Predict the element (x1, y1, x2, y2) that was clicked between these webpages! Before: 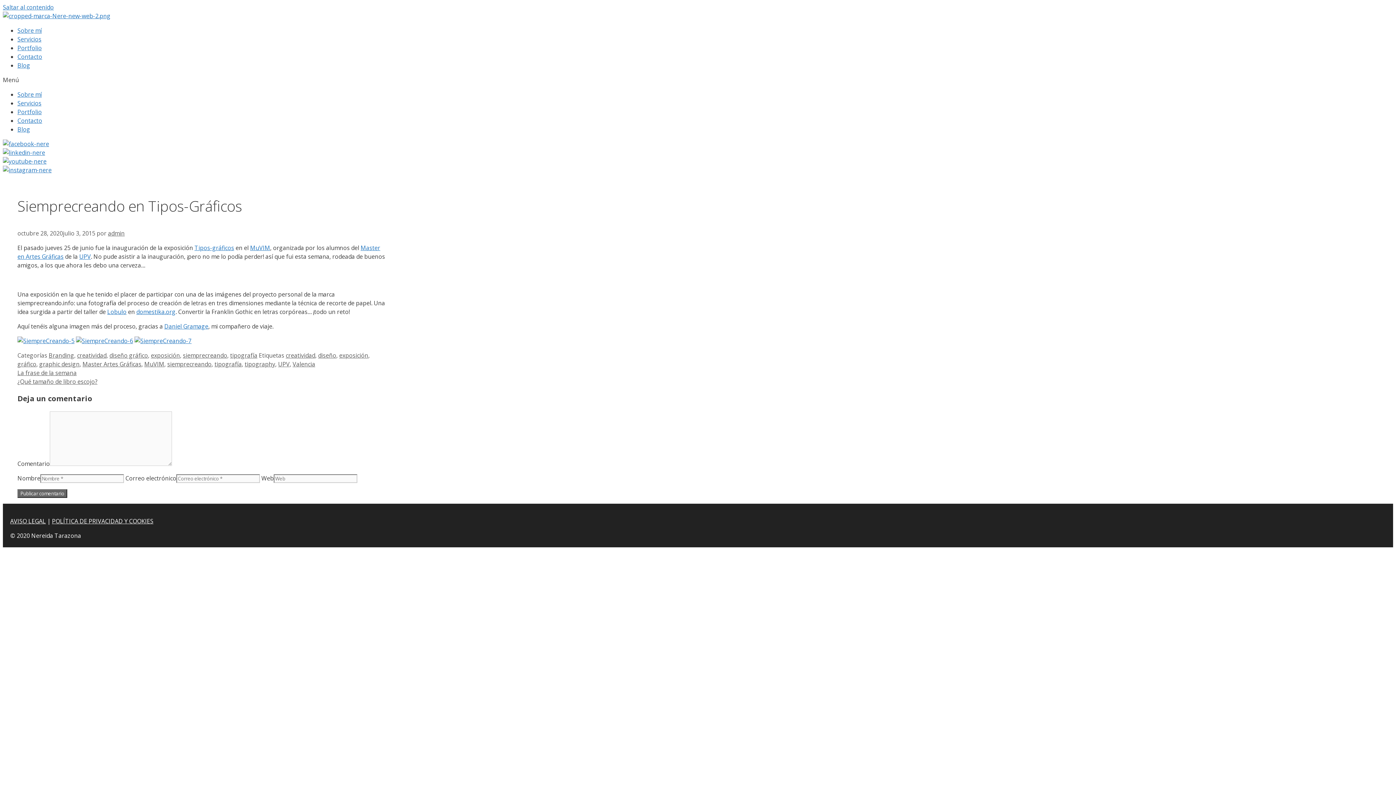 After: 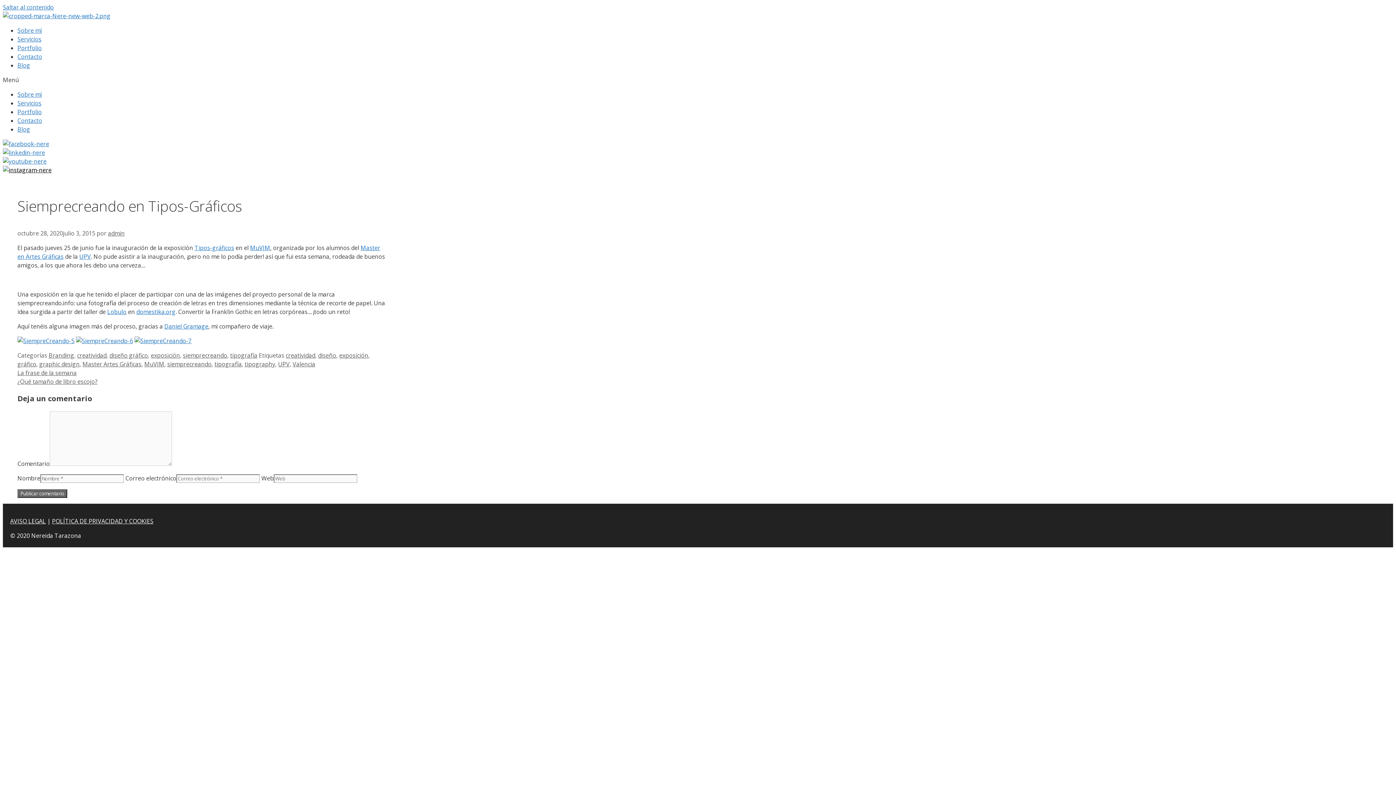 Action: bbox: (2, 166, 51, 174)